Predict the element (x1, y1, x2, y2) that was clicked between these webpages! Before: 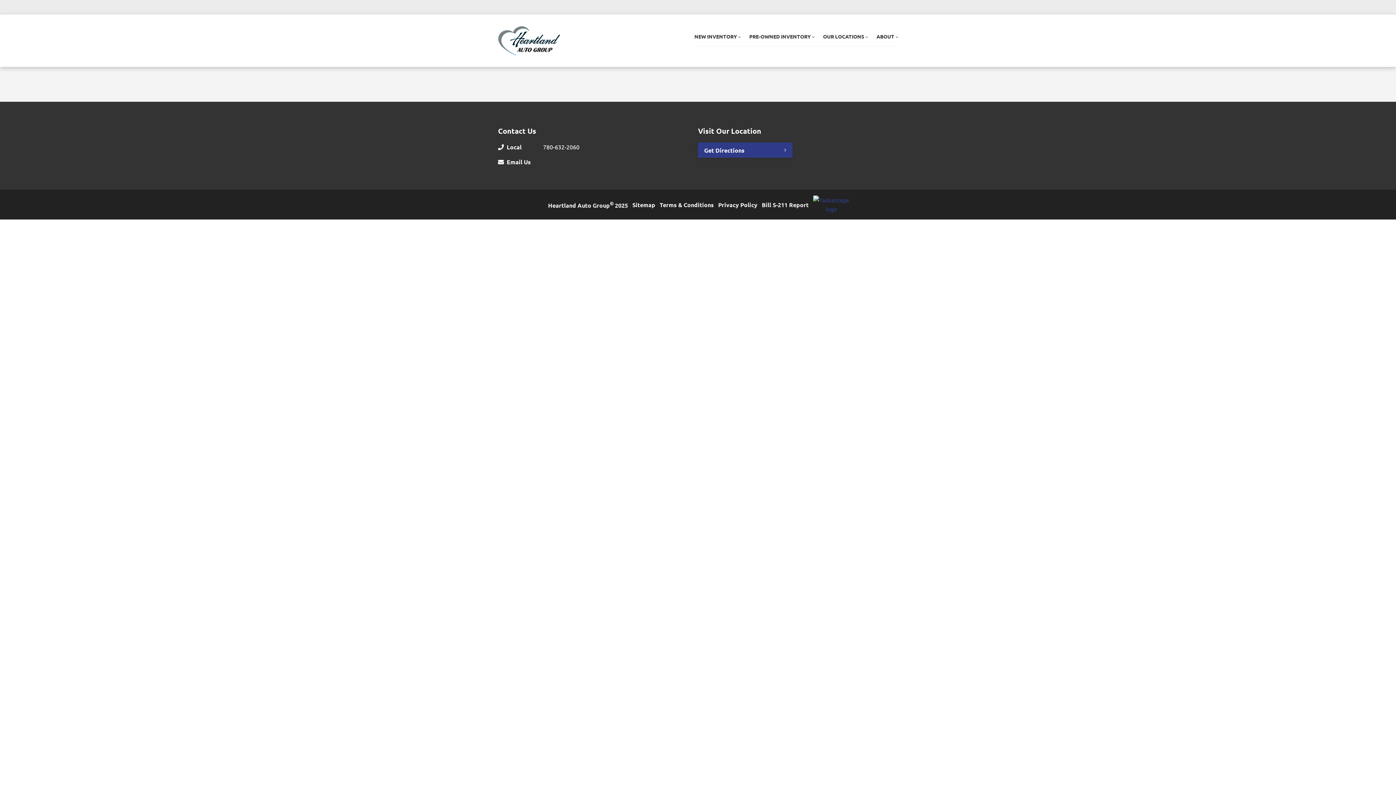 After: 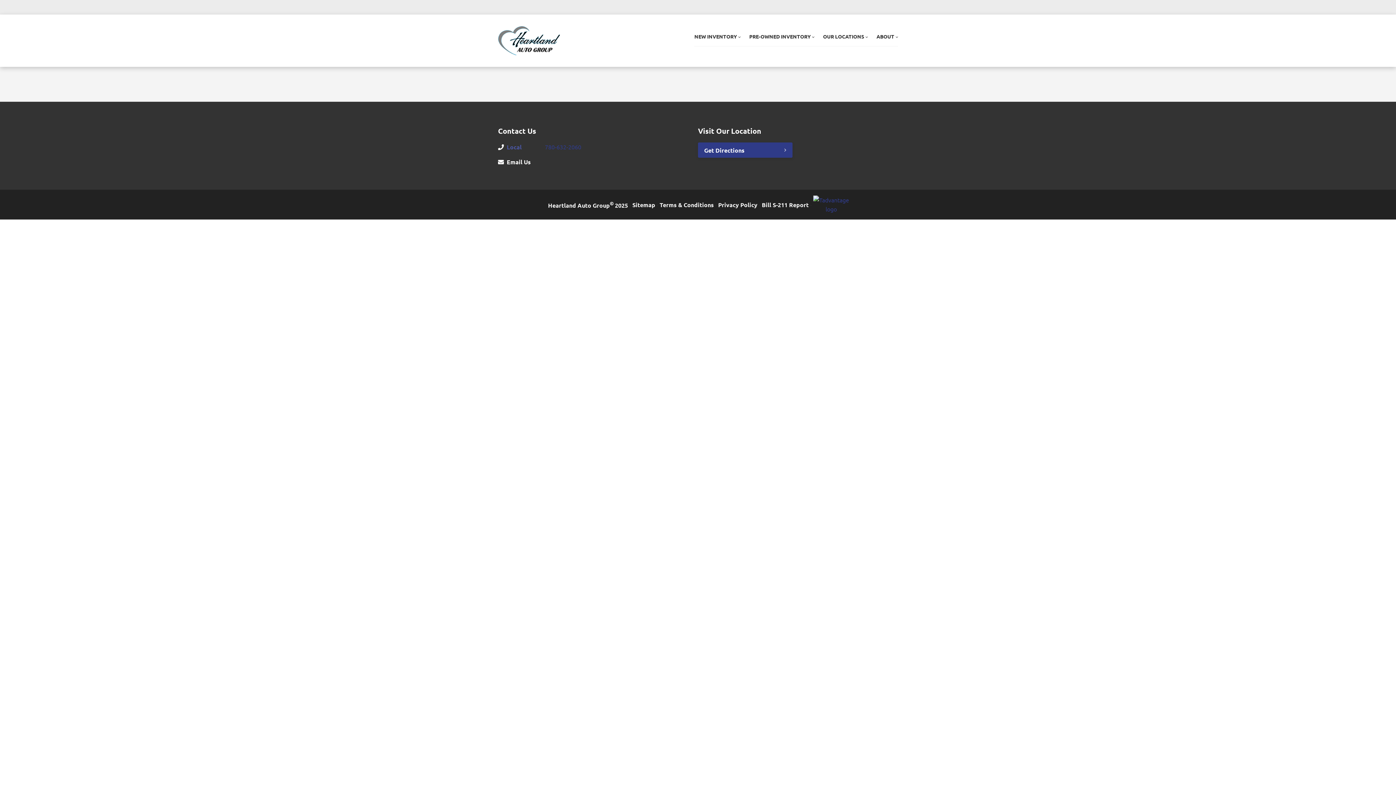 Action: label: Local
780-632-2060 bbox: (506, 142, 629, 151)